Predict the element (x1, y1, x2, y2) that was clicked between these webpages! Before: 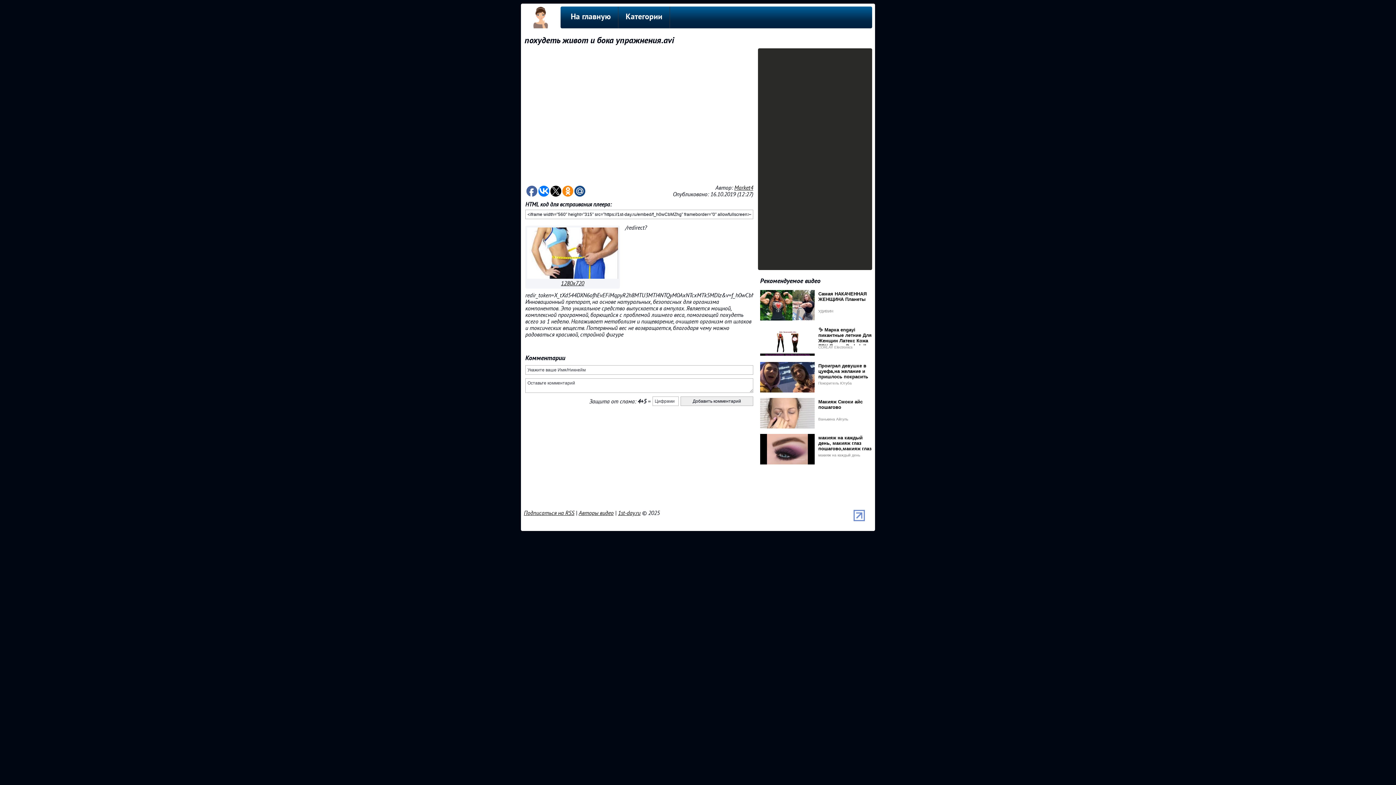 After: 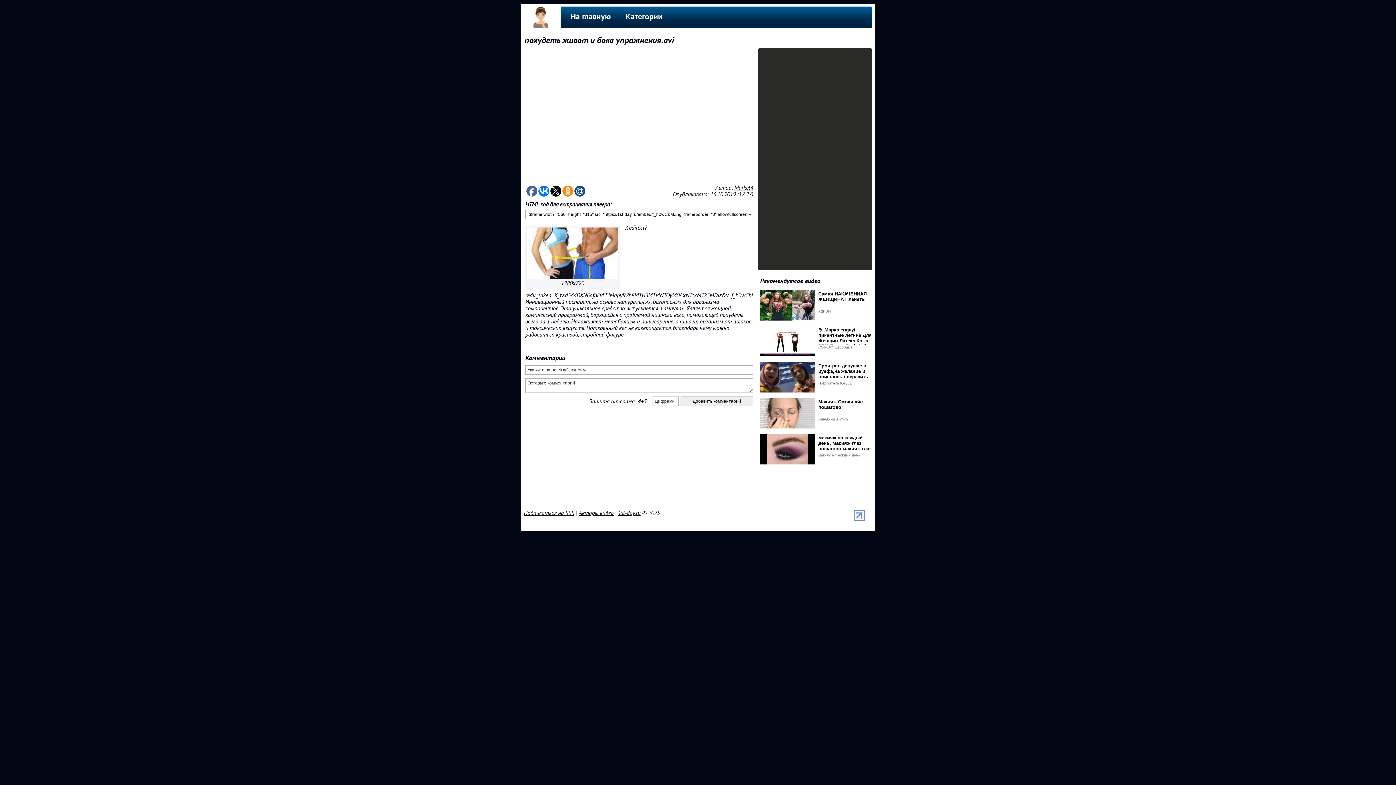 Action: bbox: (550, 185, 561, 196)